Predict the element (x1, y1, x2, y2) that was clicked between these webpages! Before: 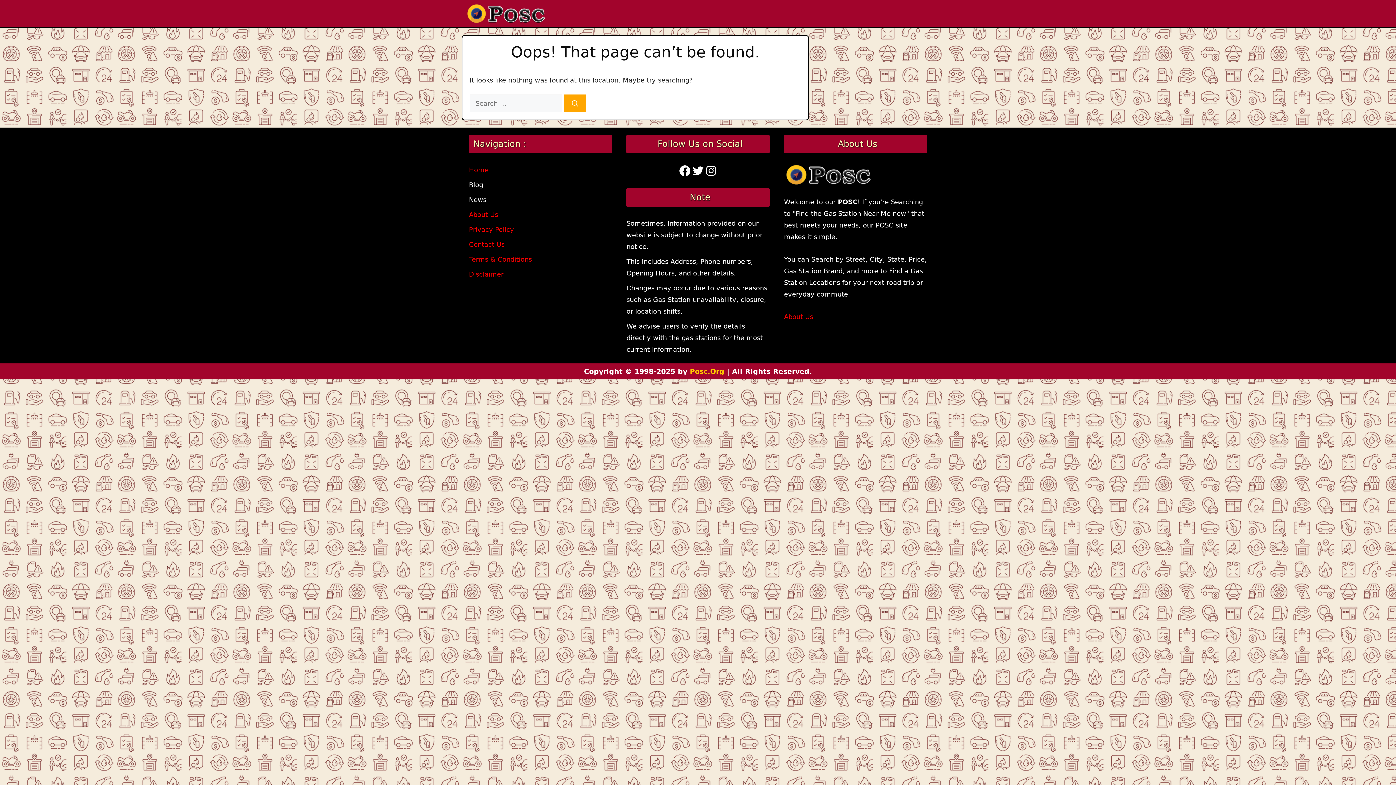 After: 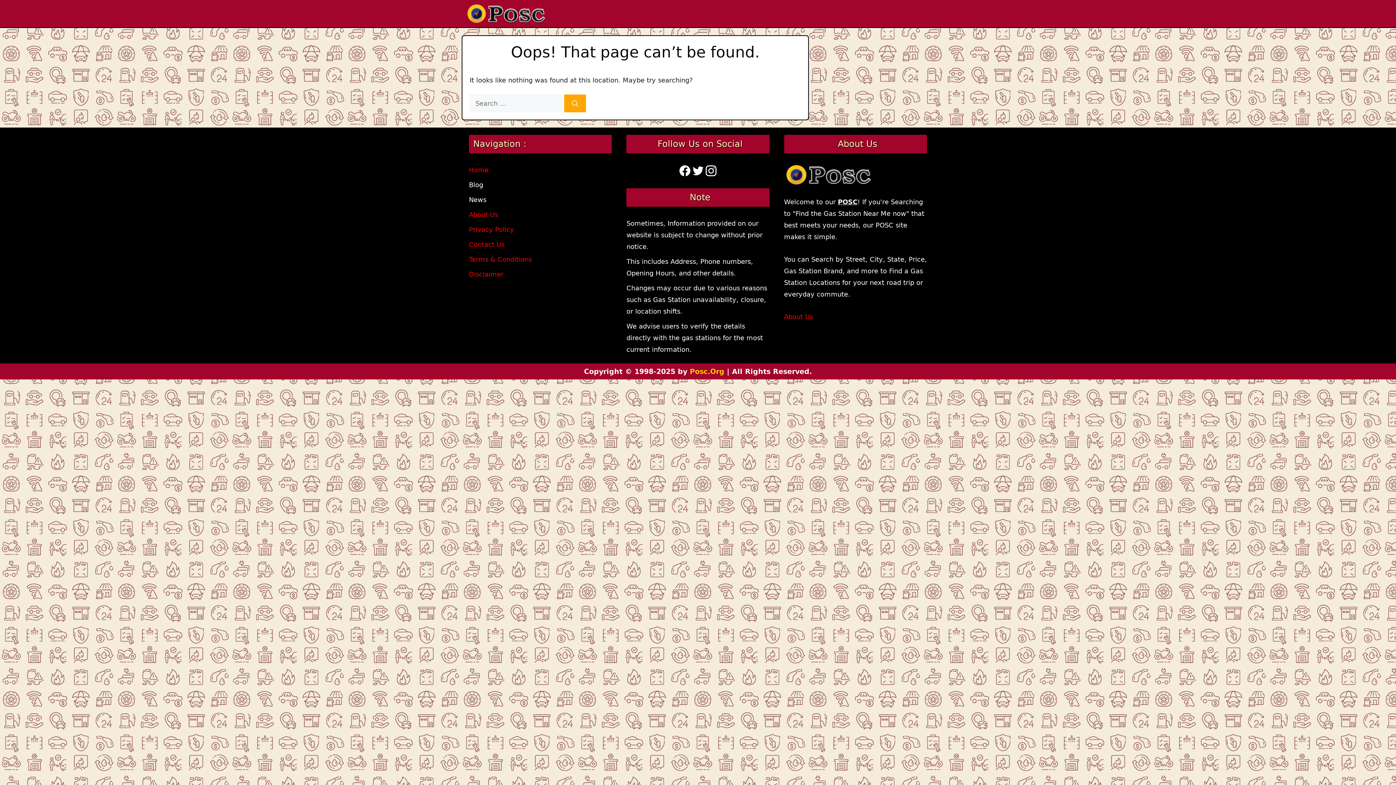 Action: label: Instagram bbox: (704, 164, 717, 177)